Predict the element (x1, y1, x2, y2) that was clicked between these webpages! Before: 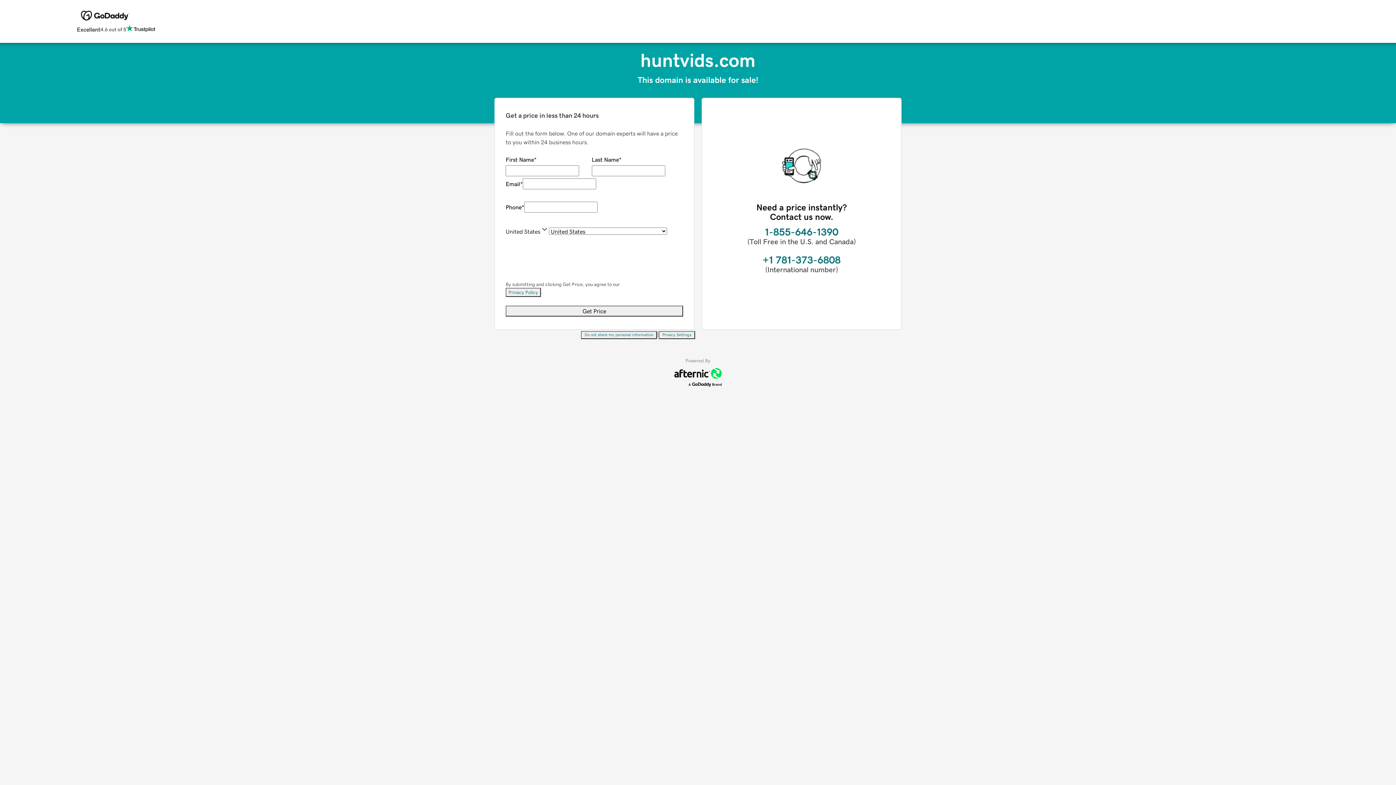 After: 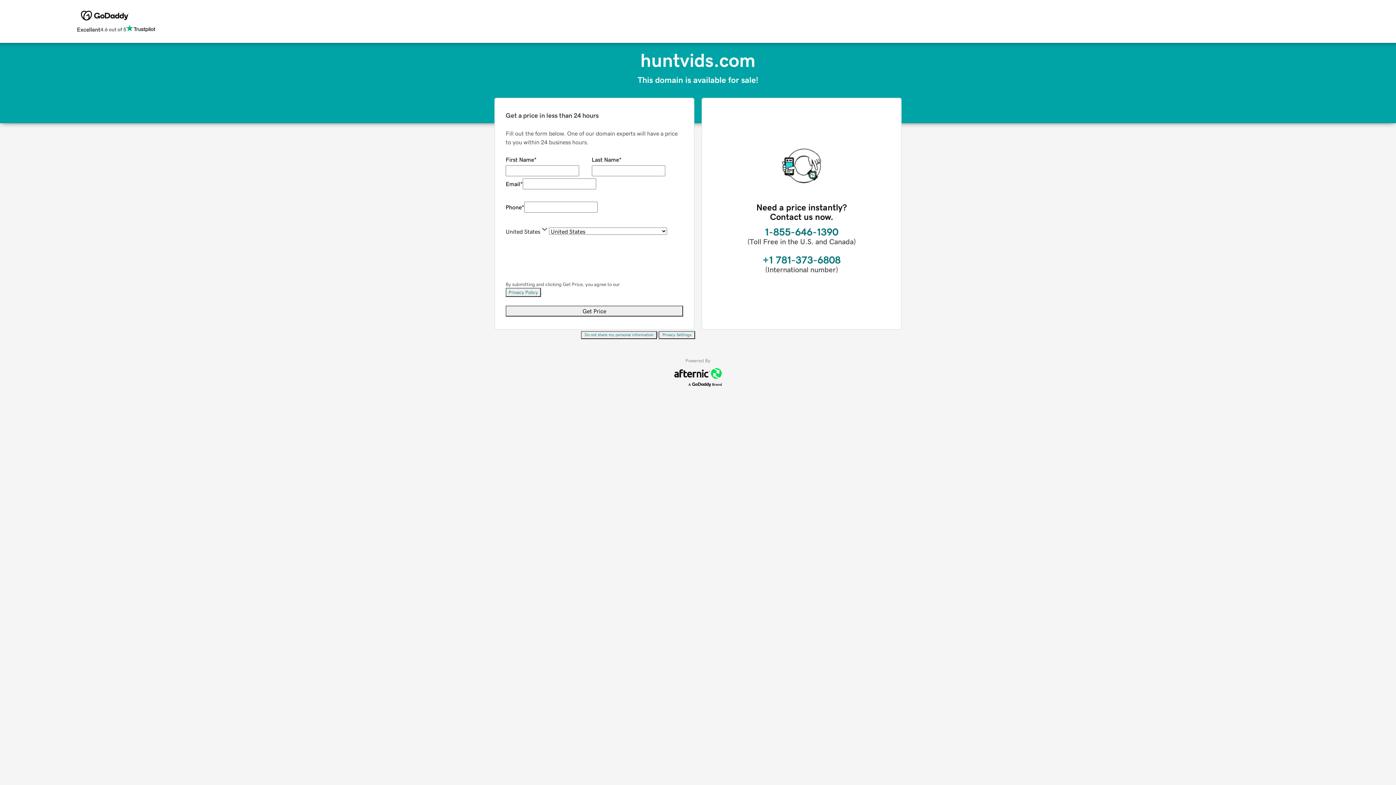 Action: bbox: (581, 331, 657, 339) label: Do not share my personal information